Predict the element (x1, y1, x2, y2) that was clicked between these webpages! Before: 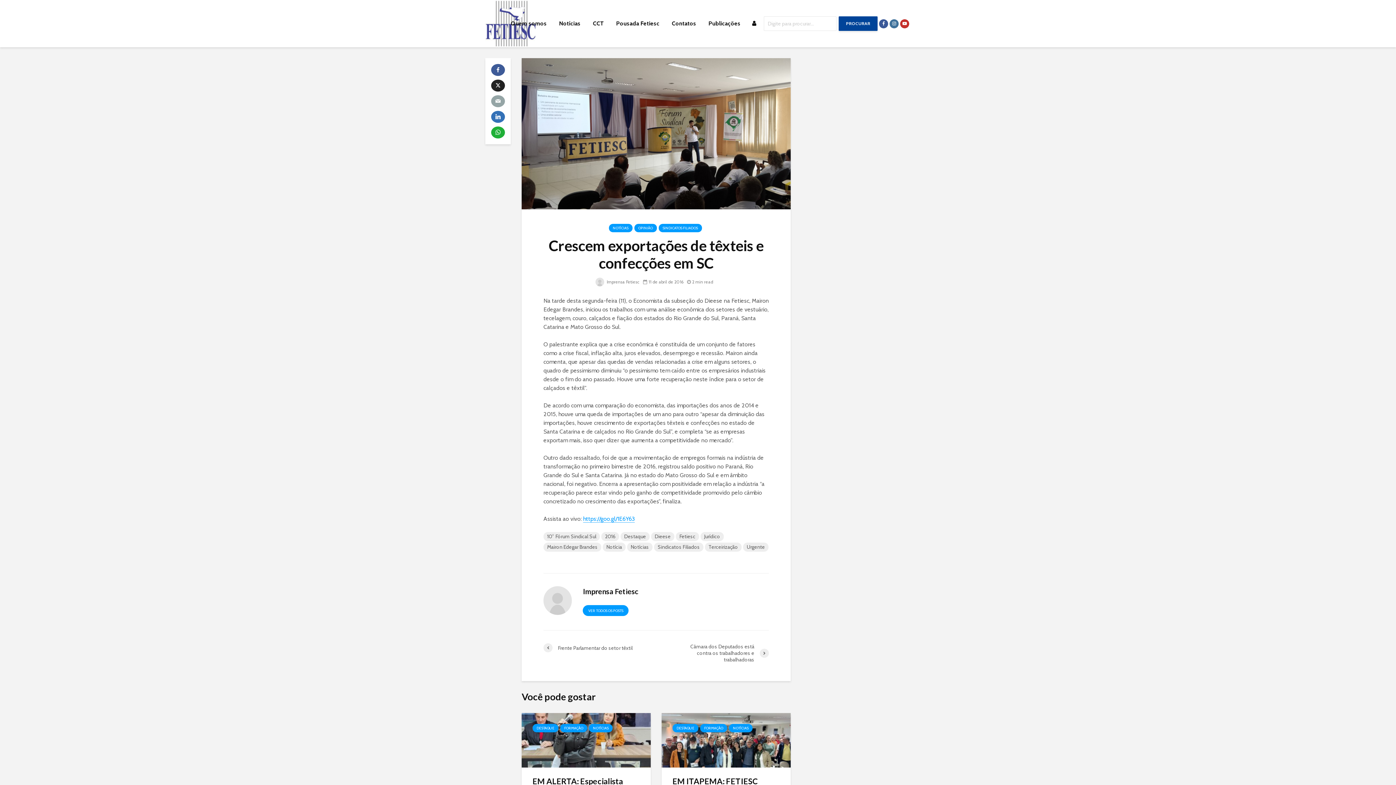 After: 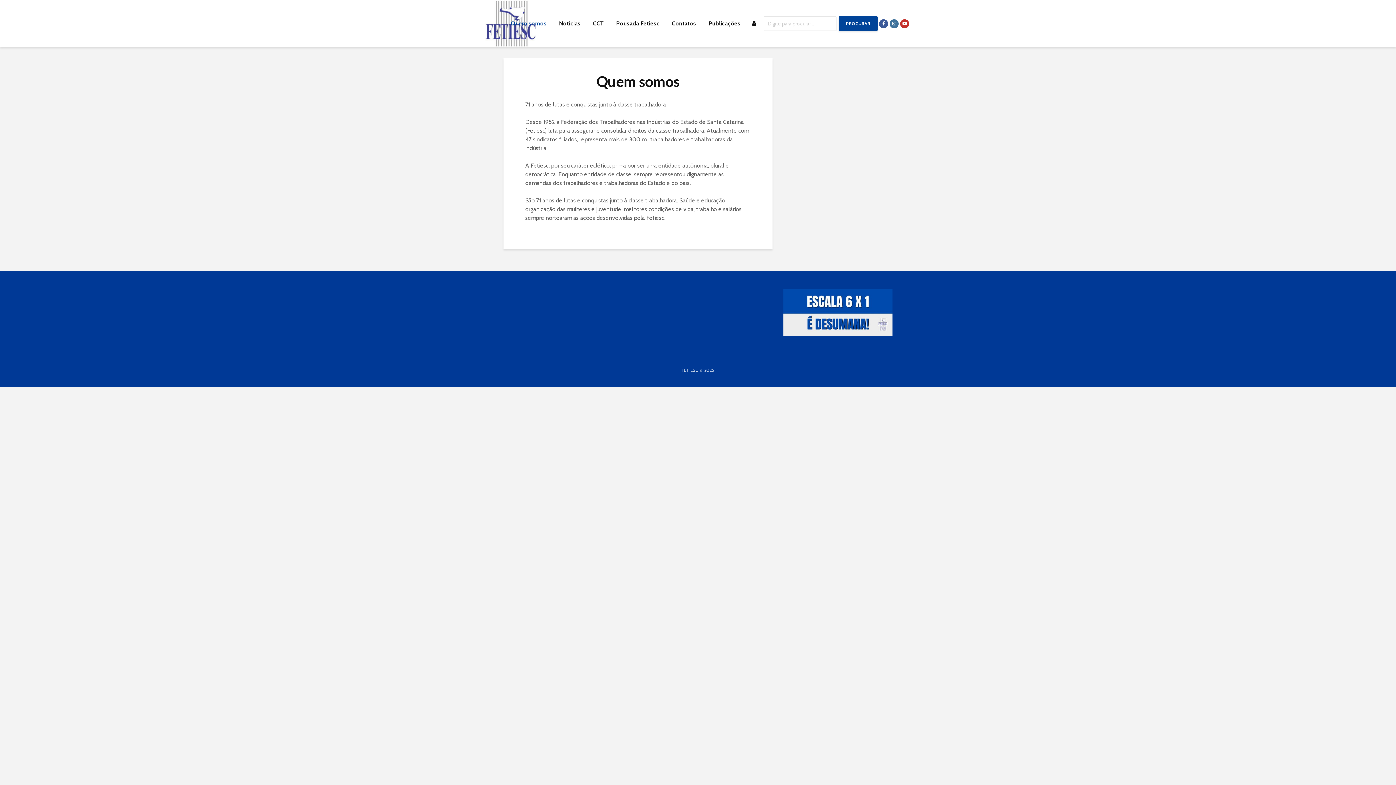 Action: label: Quem somos bbox: (505, 16, 552, 30)